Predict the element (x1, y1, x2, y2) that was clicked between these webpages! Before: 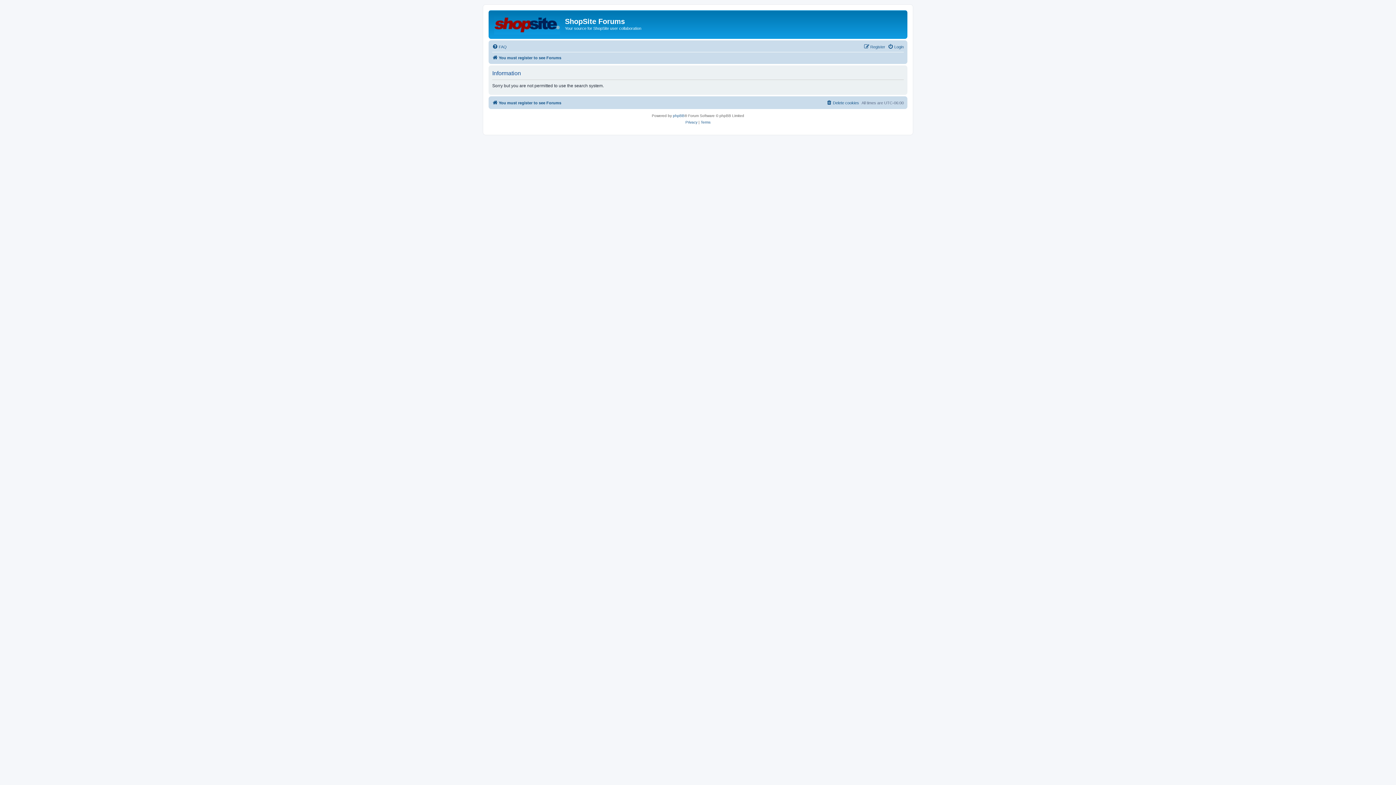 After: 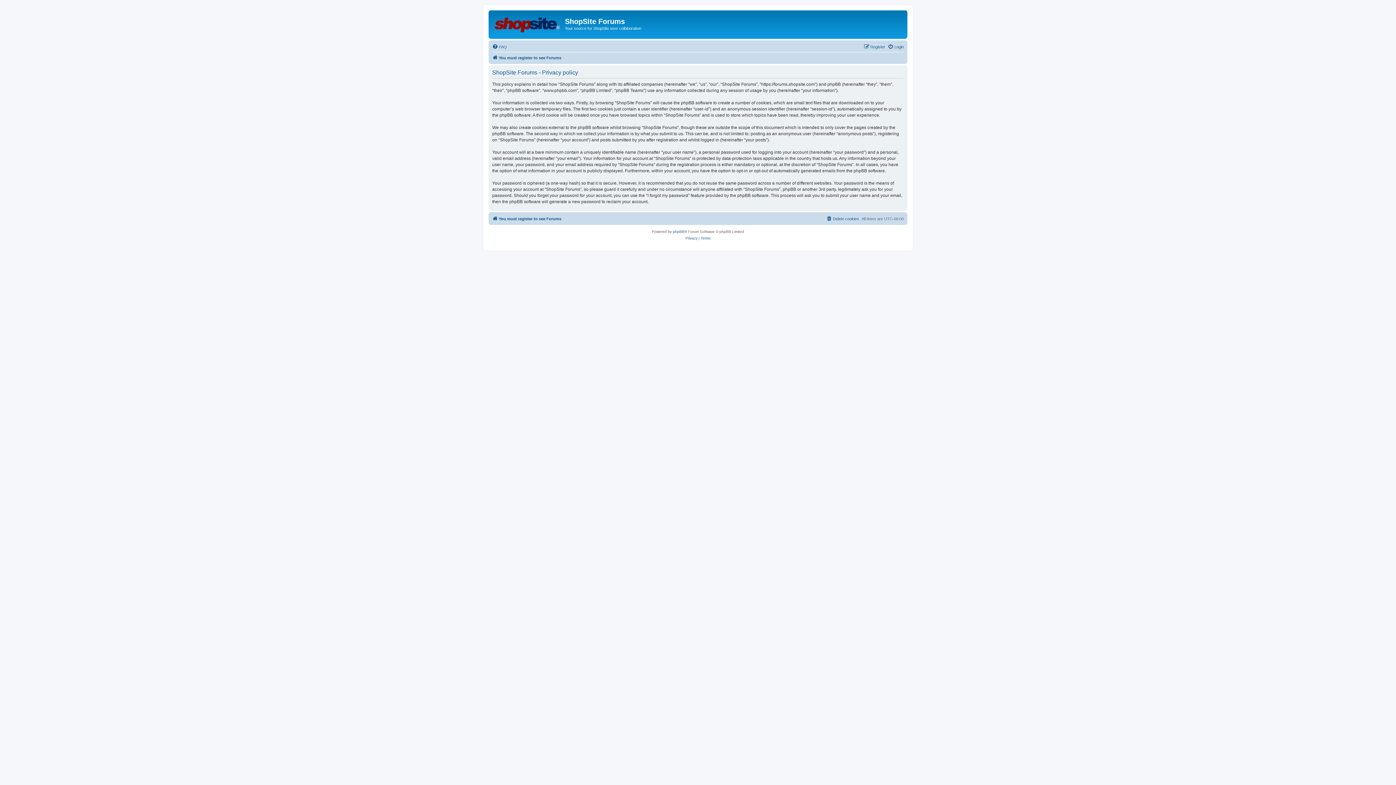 Action: bbox: (685, 119, 697, 125) label: Privacy